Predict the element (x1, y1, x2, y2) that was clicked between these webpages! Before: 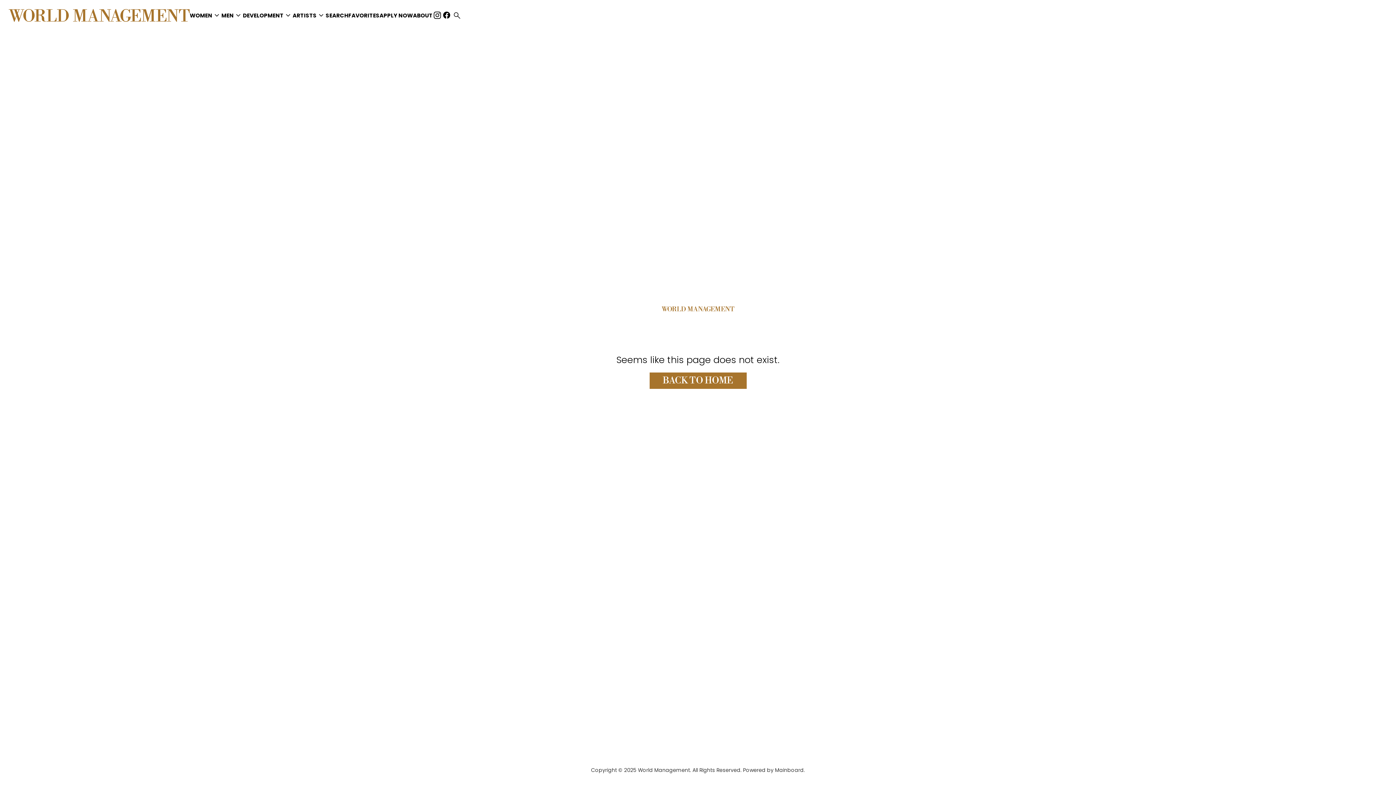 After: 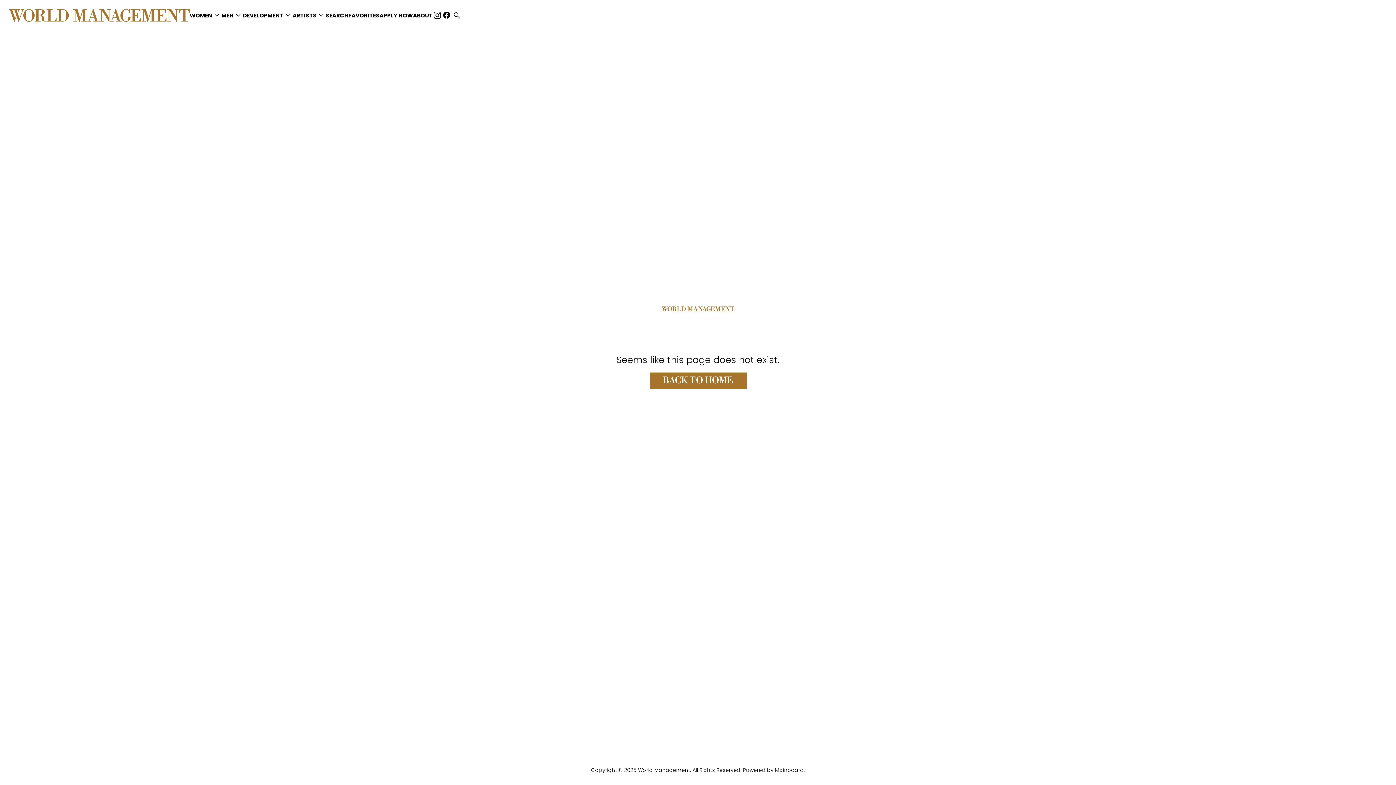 Action: bbox: (432, 10, 442, 20)